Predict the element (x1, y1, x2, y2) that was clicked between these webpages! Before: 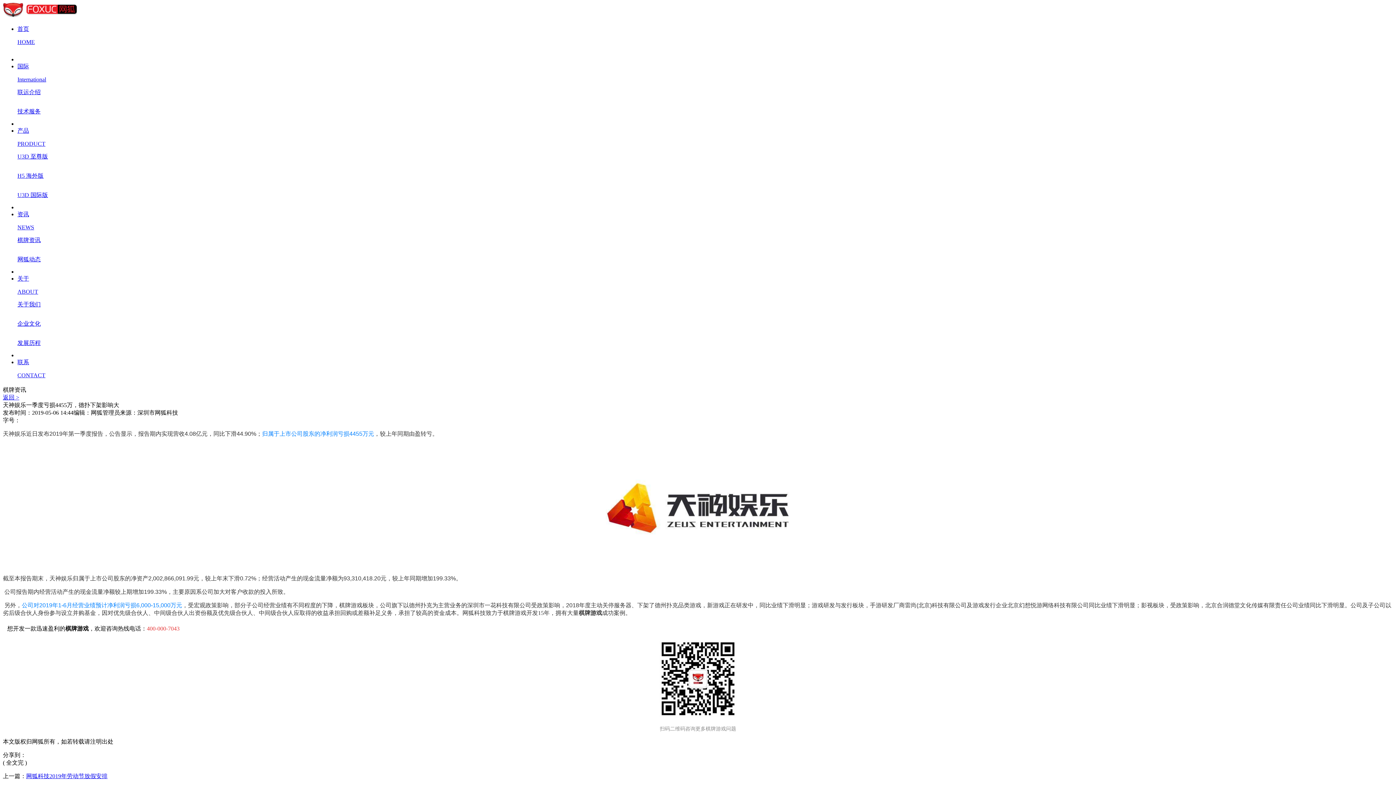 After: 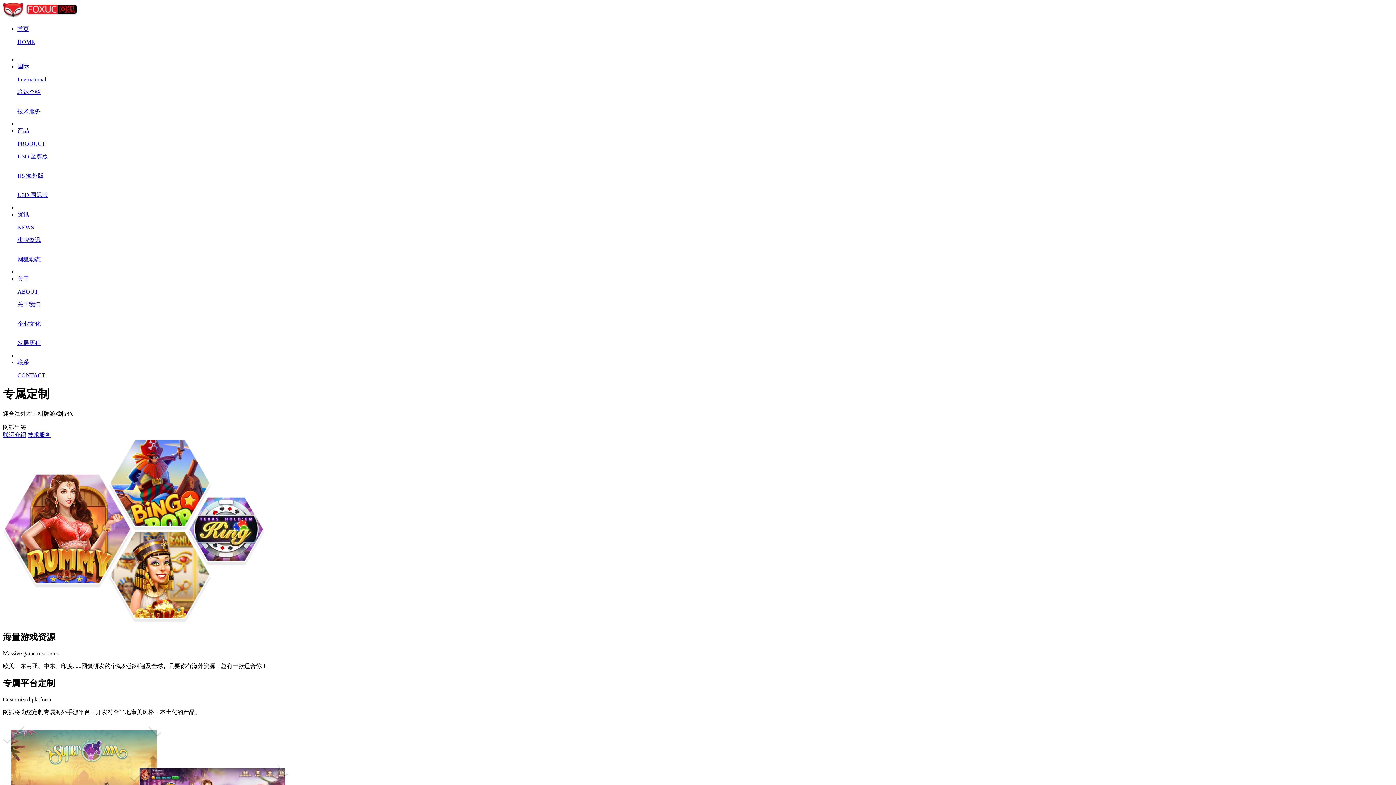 Action: label: 技术服务 bbox: (17, 108, 40, 114)